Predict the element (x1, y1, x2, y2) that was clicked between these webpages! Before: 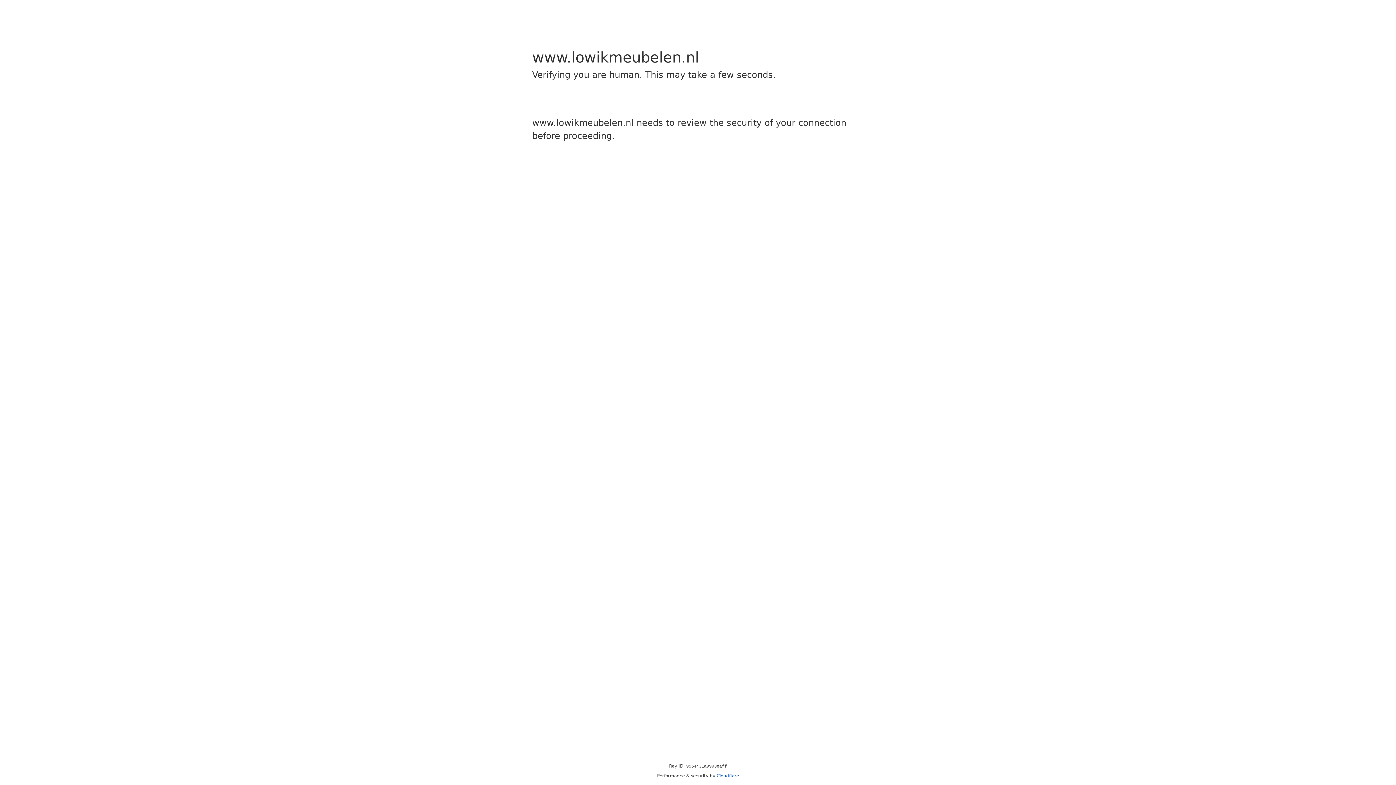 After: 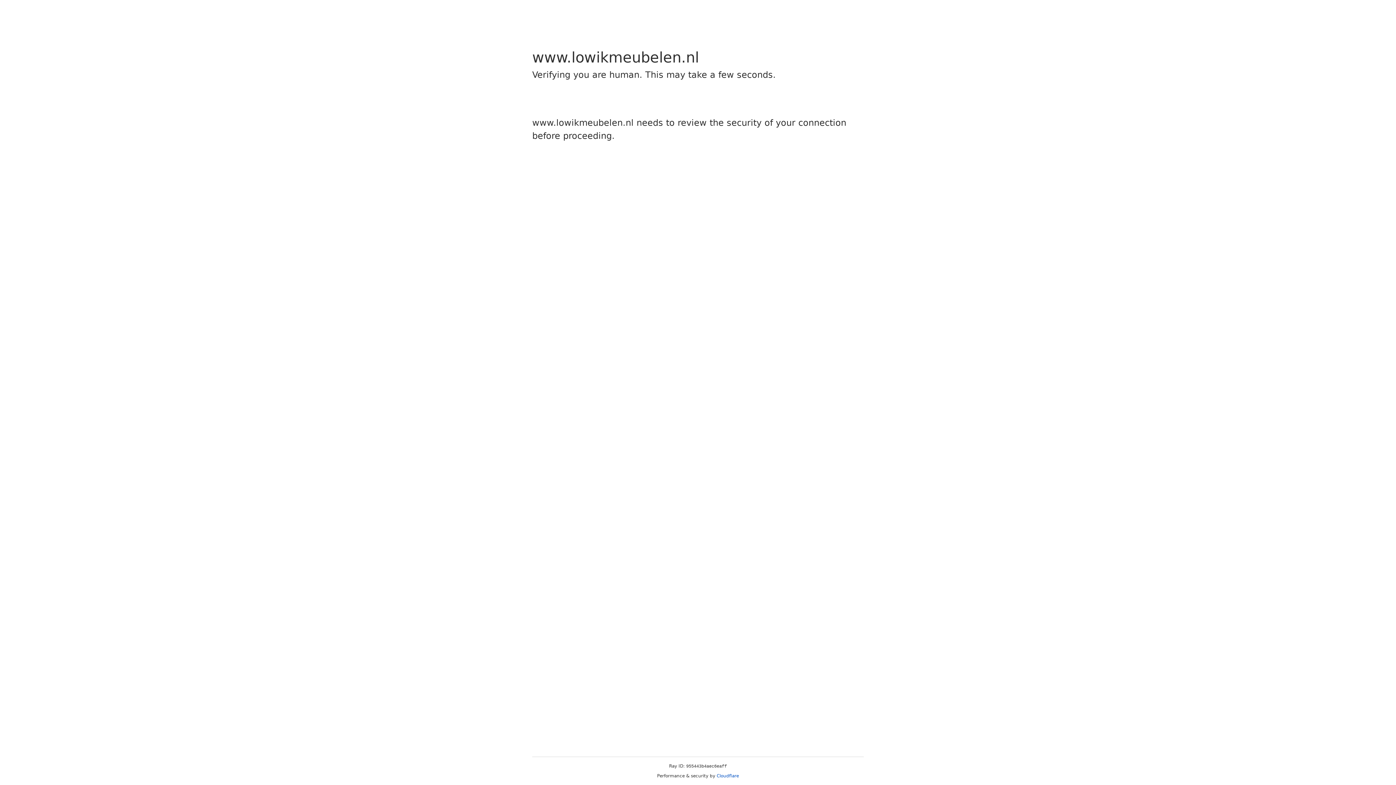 Action: bbox: (716, 773, 739, 778) label: Cloudflare